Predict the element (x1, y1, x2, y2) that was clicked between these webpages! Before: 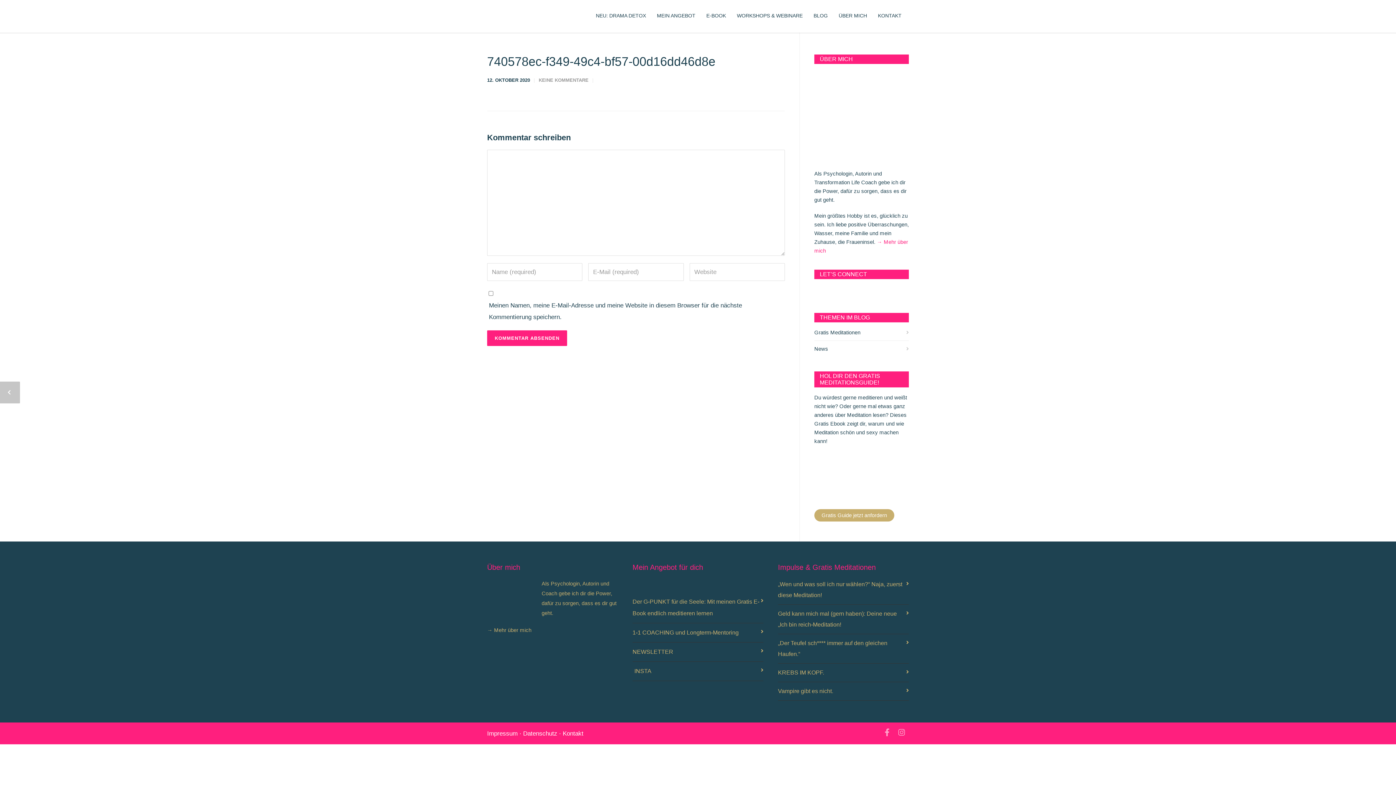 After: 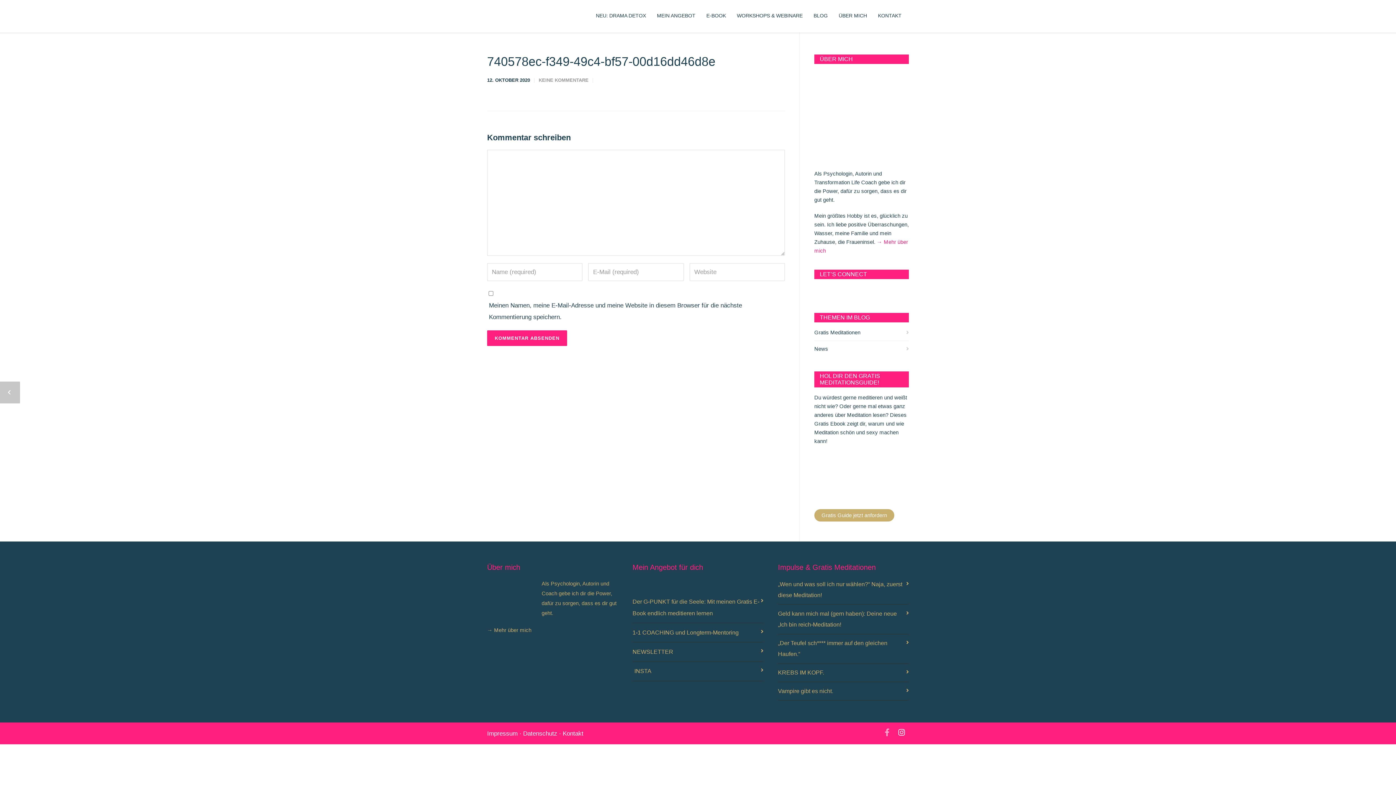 Action: bbox: (894, 725, 909, 740)